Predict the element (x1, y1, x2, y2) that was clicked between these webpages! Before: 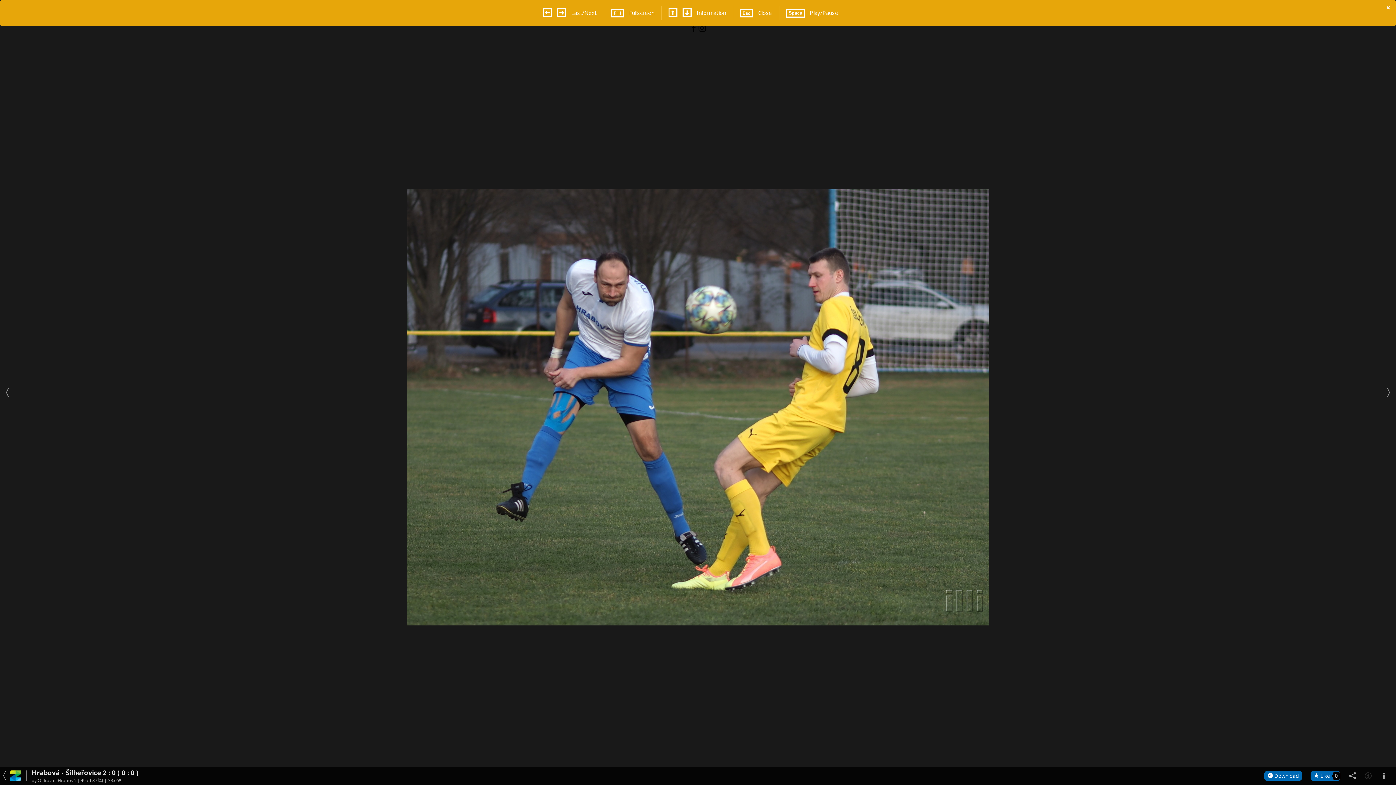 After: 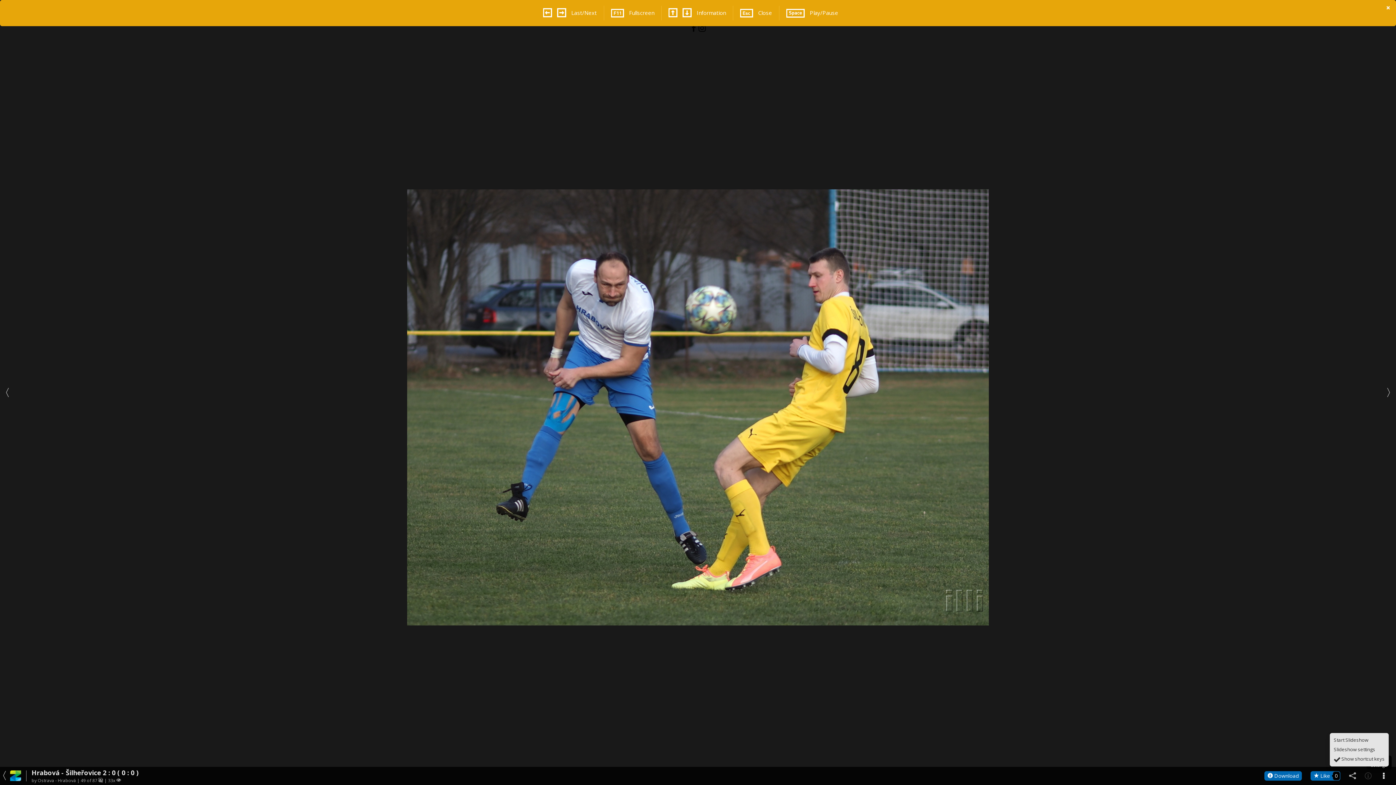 Action: bbox: (1380, 772, 1387, 779)